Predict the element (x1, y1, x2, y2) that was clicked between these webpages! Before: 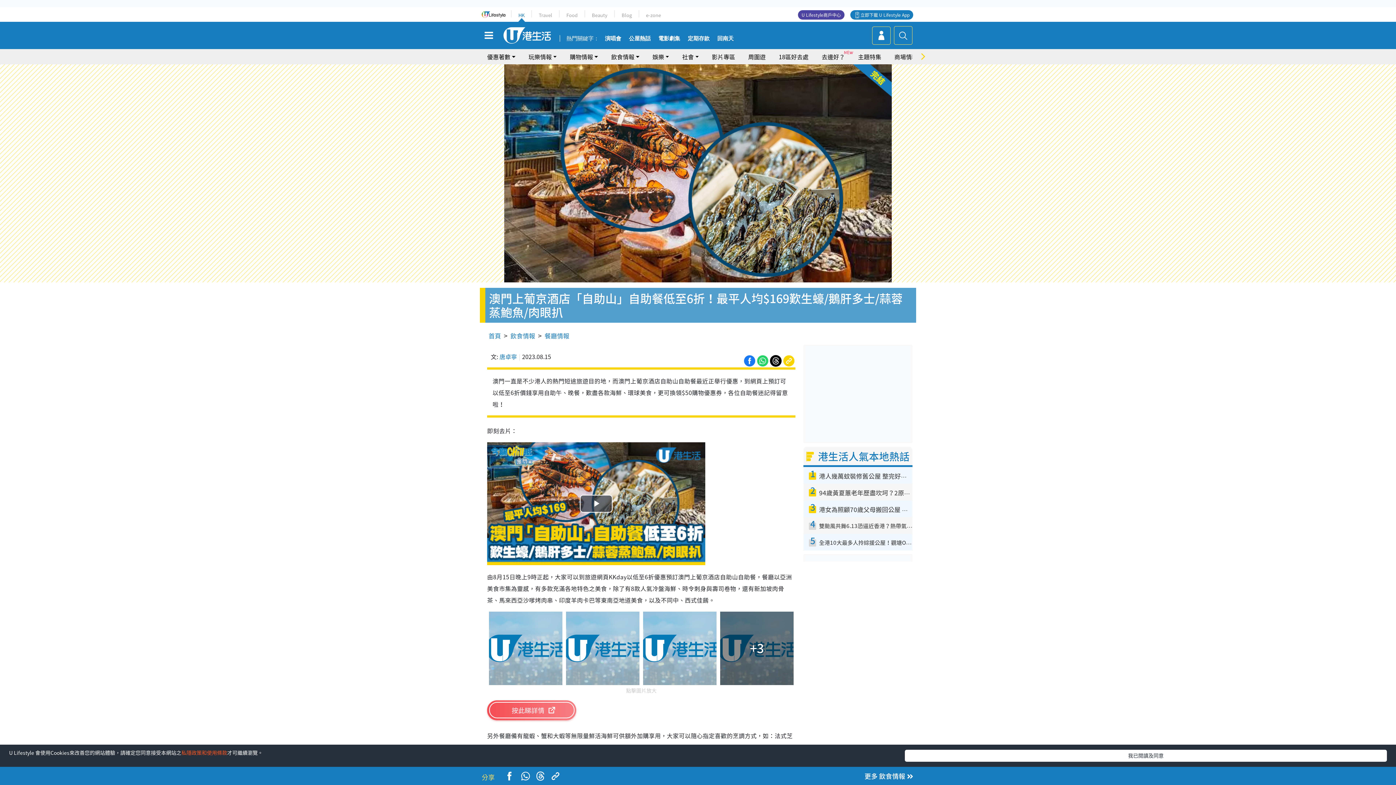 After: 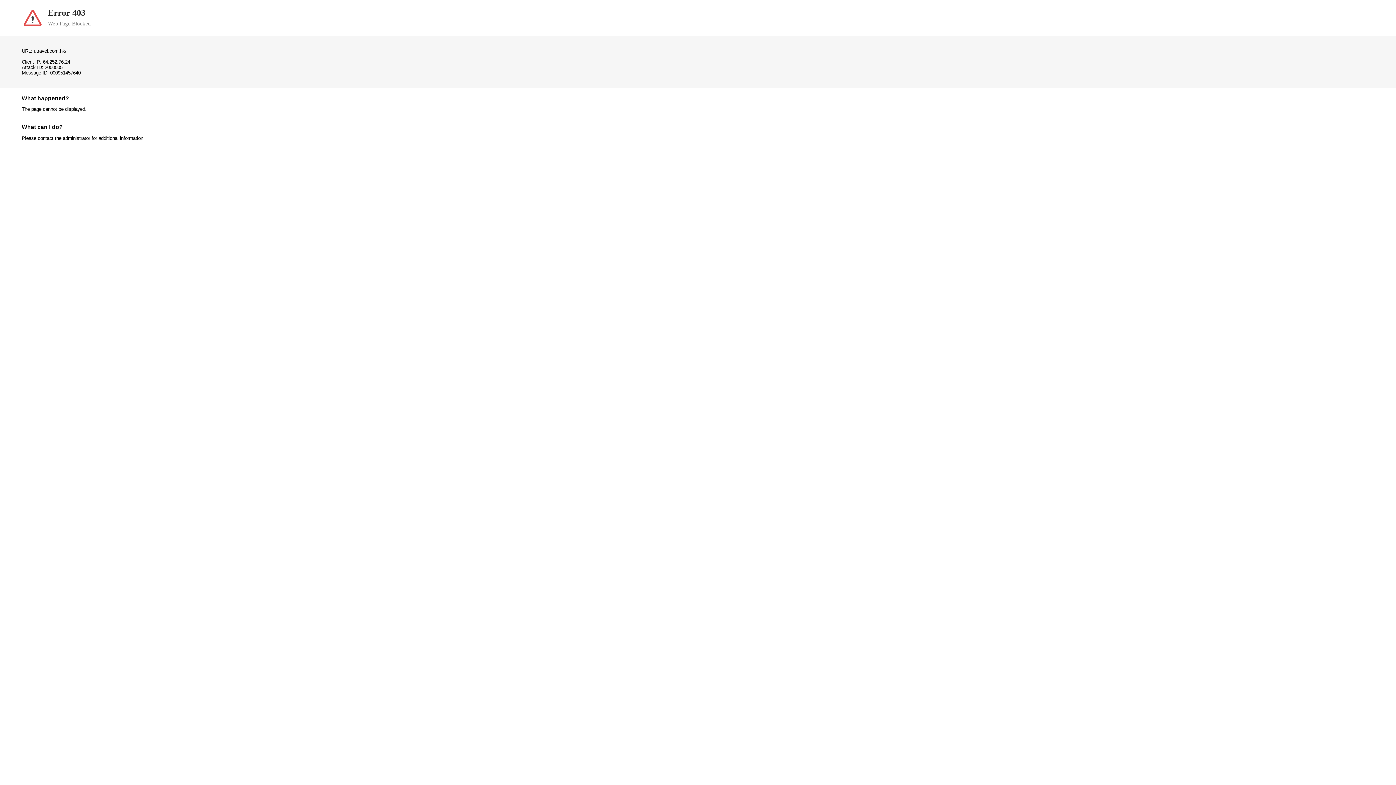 Action: bbox: (538, 11, 552, 18) label: Travel